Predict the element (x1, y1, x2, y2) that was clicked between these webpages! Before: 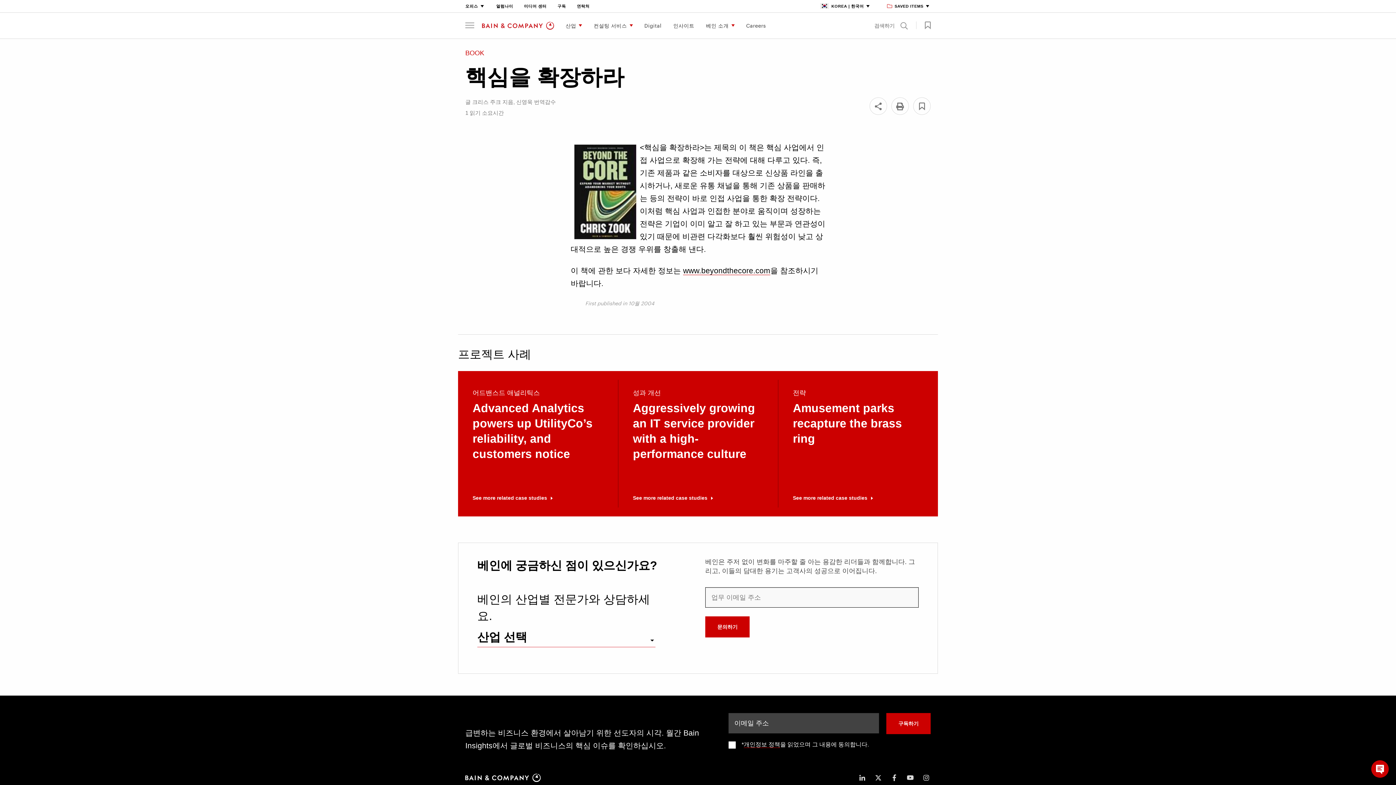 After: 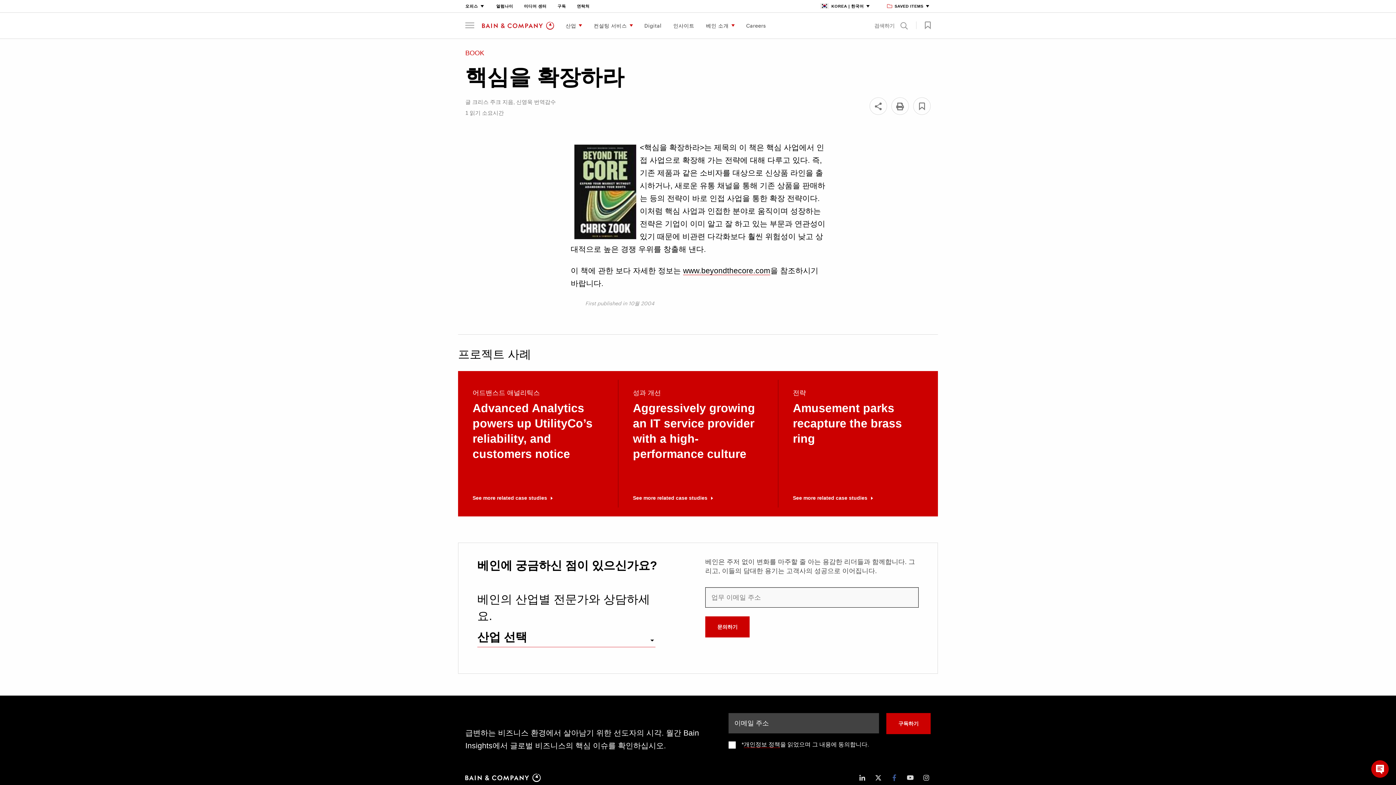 Action: label: icon-facebook-f bbox: (890, 773, 898, 782)